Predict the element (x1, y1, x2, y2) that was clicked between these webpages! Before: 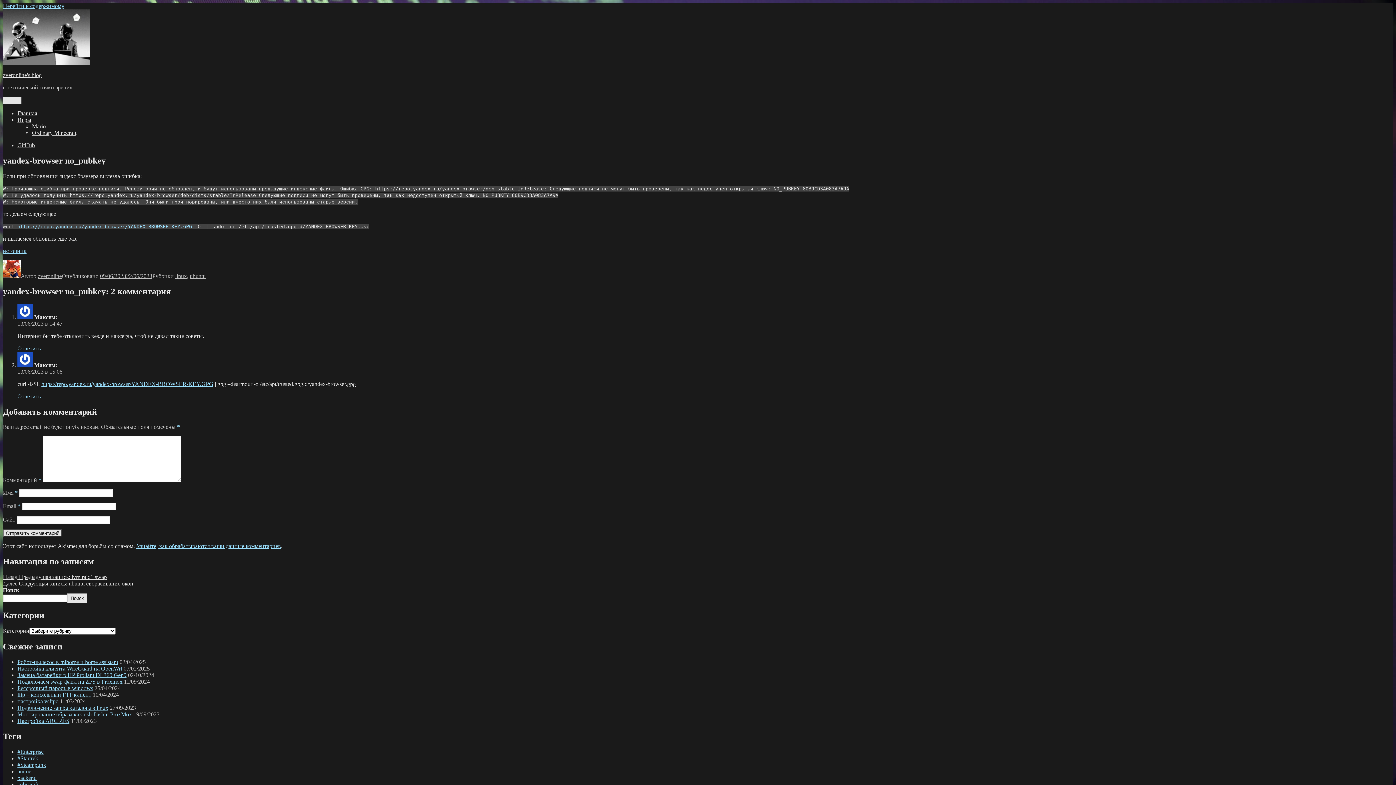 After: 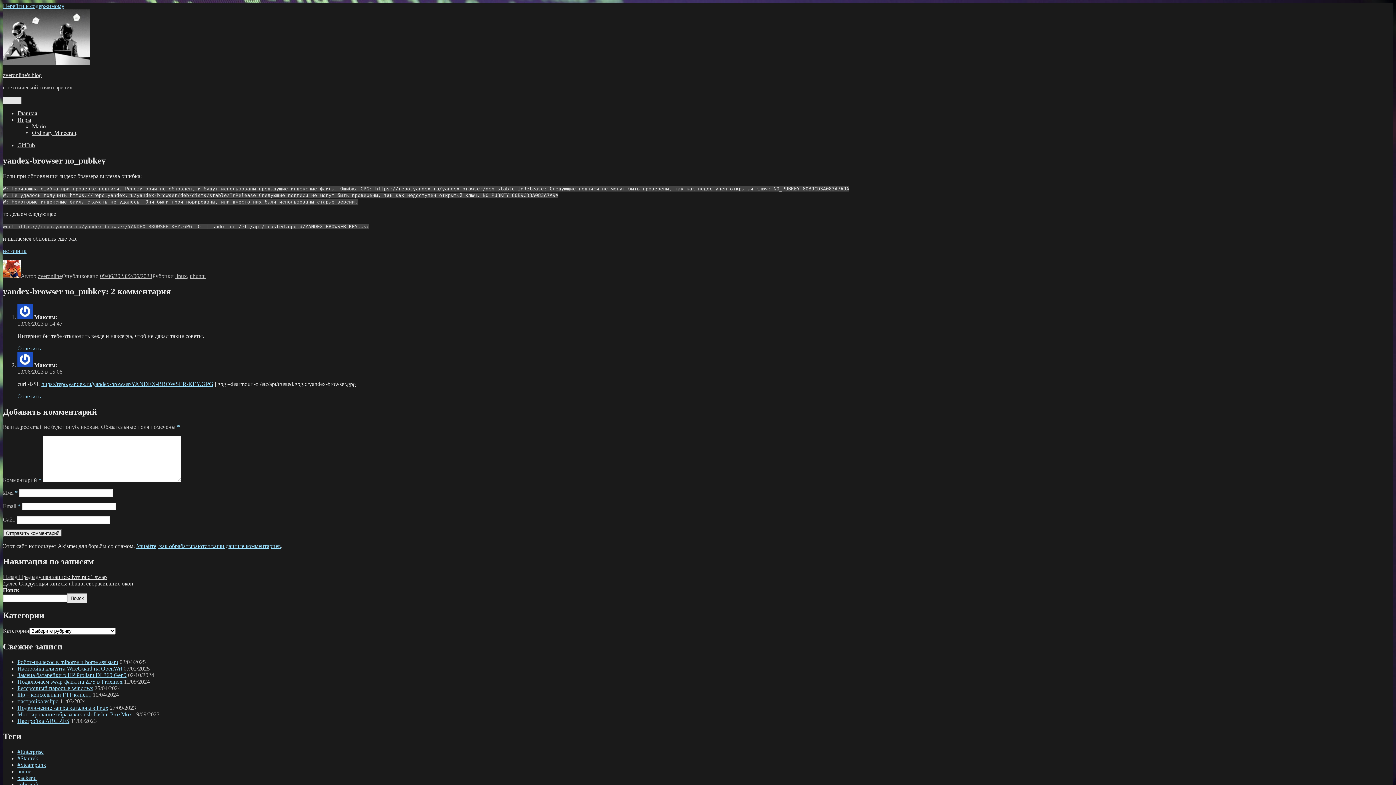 Action: label: https://repo.yandex.ru/yandex-browser/YANDEX-BROWSER-KEY.GPG bbox: (17, 223, 192, 229)